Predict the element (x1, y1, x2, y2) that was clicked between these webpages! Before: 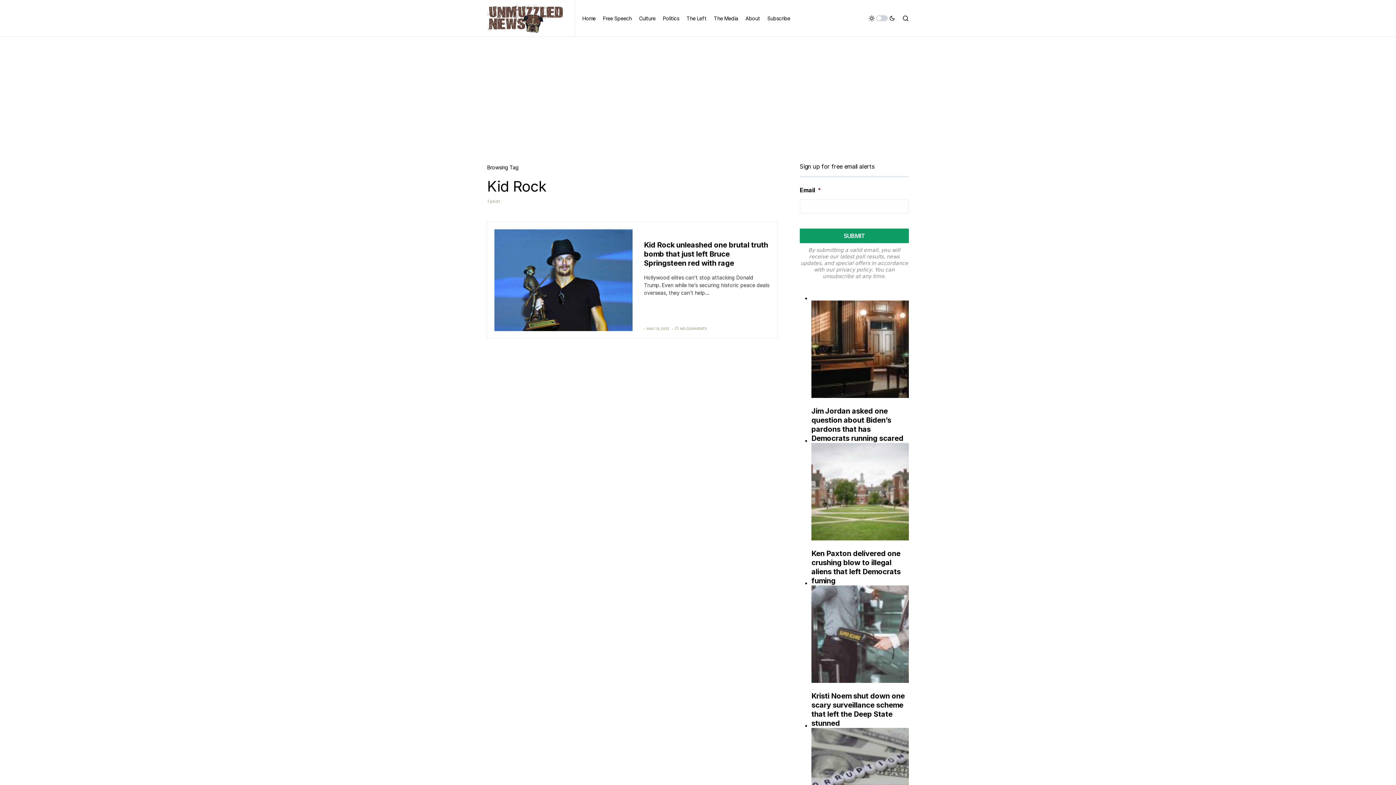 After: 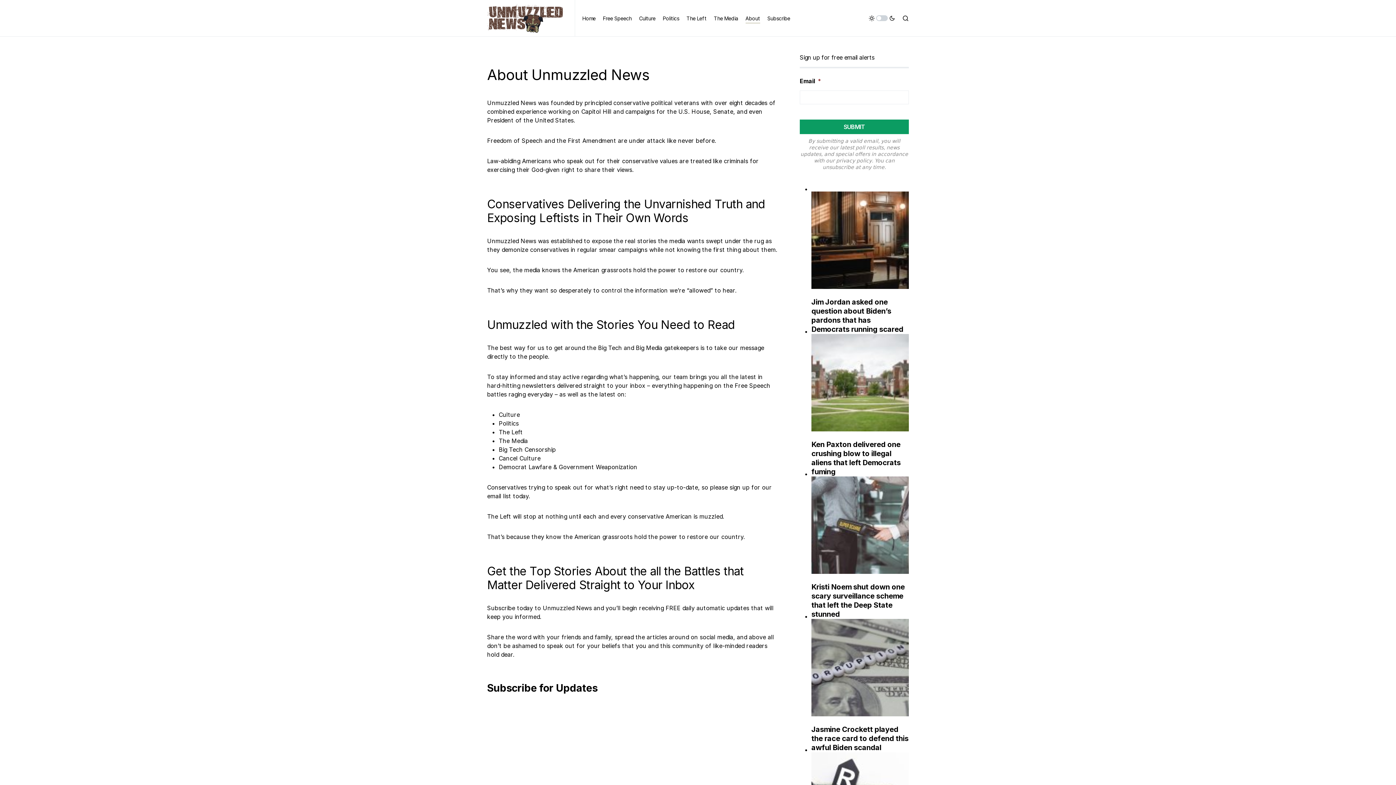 Action: label: About bbox: (745, 0, 760, 36)